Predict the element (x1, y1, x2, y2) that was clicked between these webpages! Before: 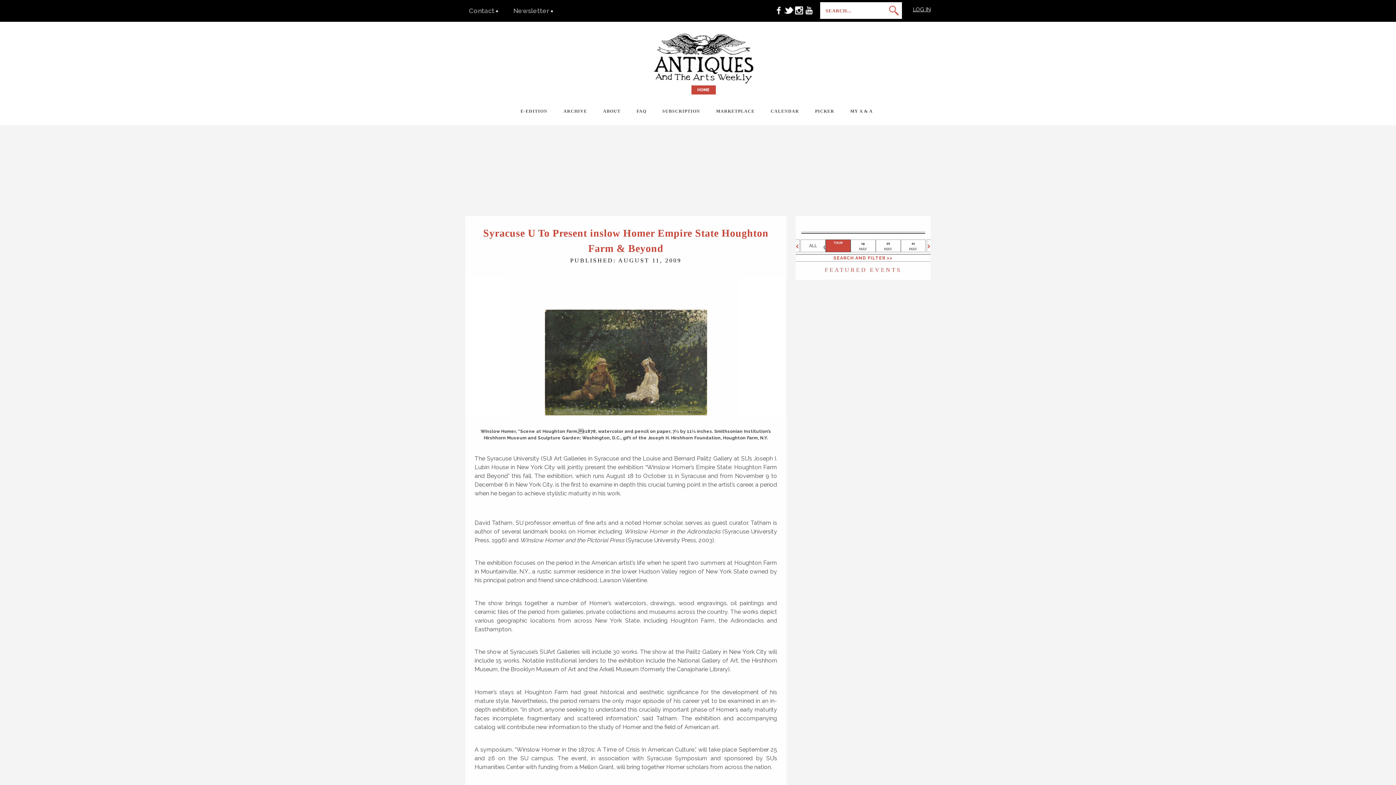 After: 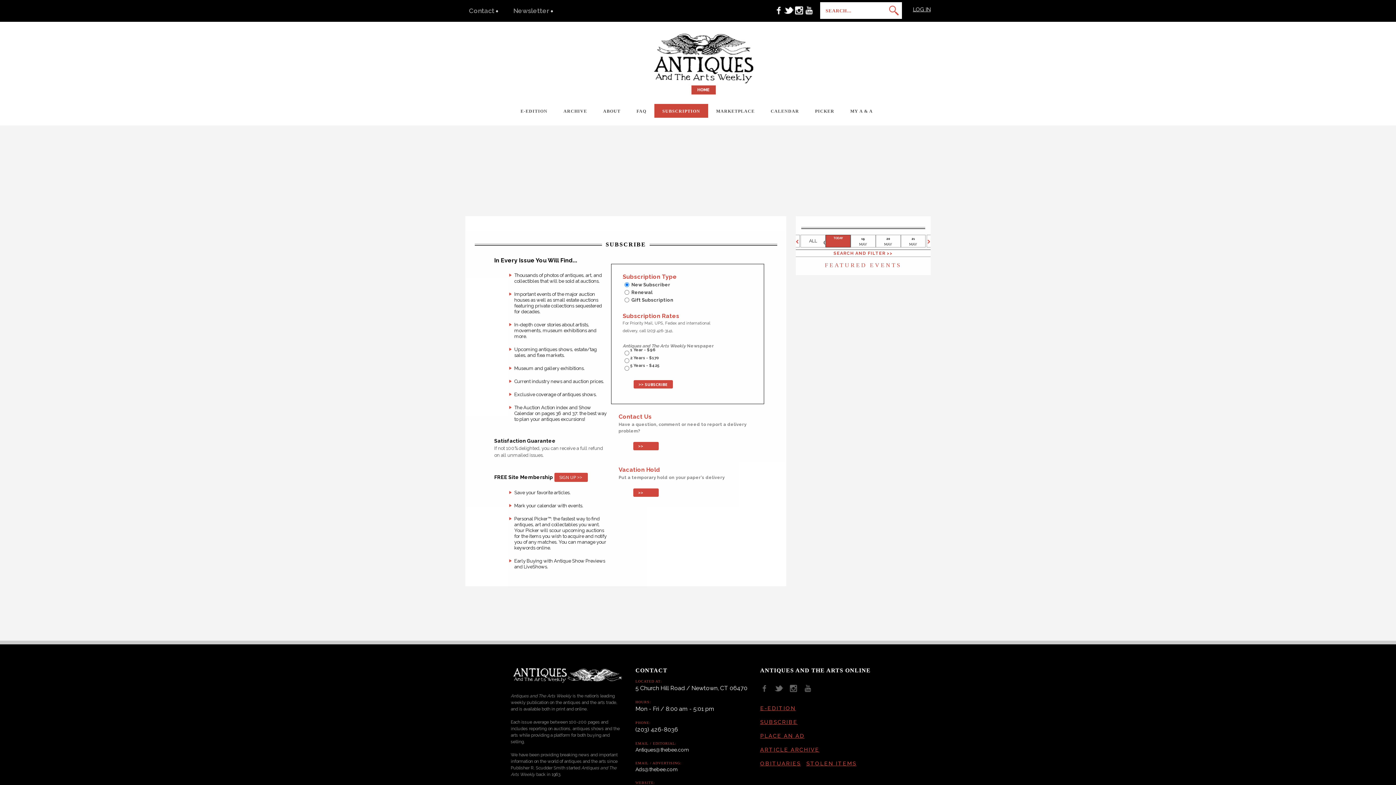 Action: bbox: (654, 104, 708, 117) label: SUBSCRIPTION